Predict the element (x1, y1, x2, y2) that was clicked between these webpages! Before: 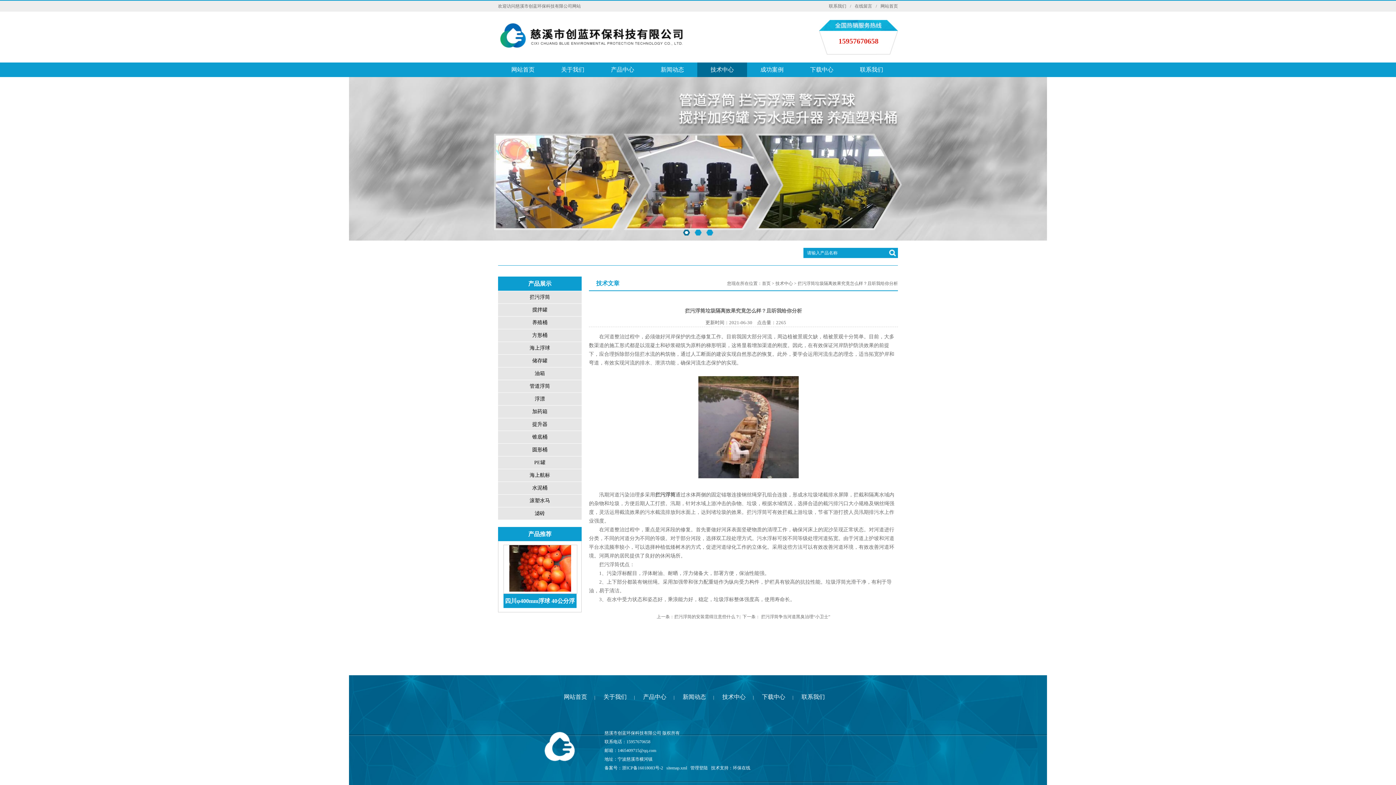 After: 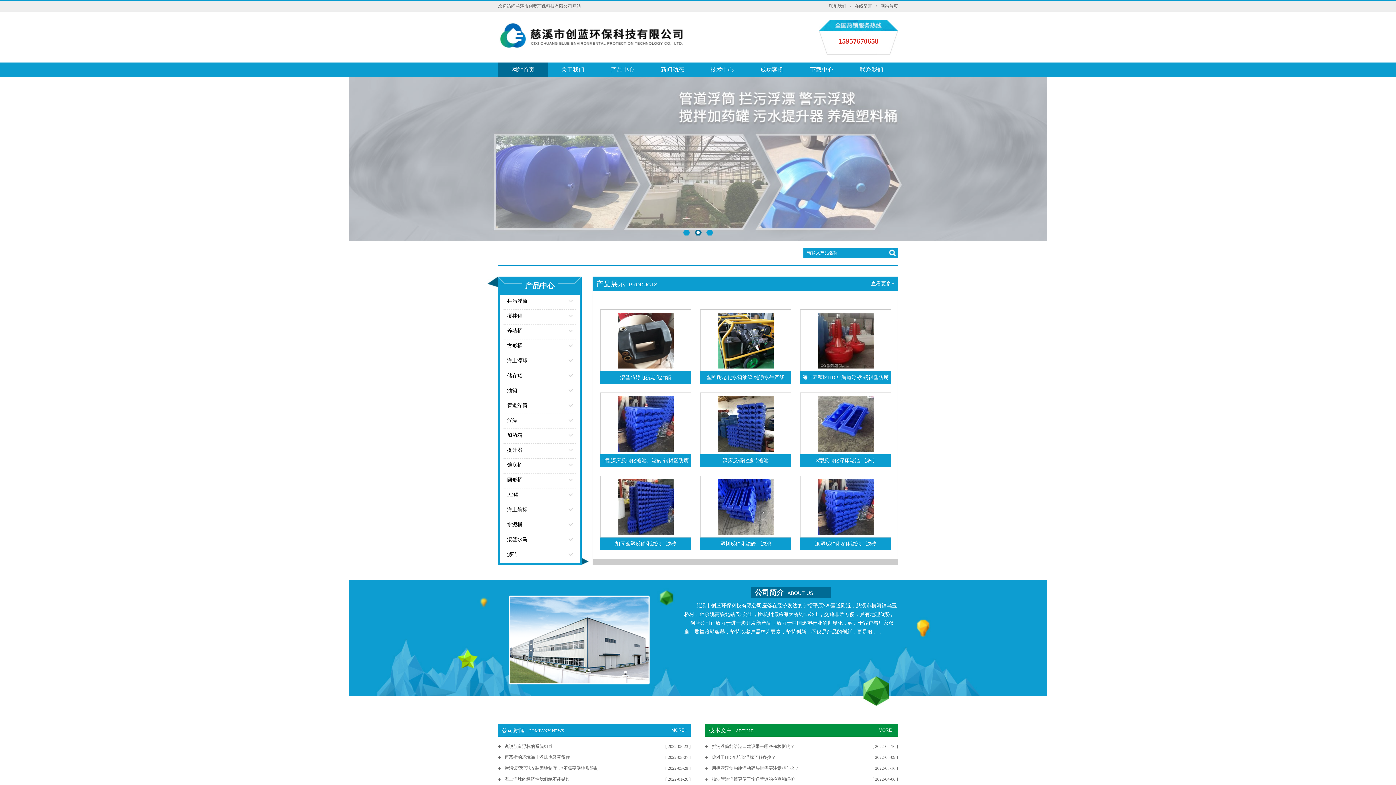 Action: bbox: (762, 281, 770, 286) label: 首页